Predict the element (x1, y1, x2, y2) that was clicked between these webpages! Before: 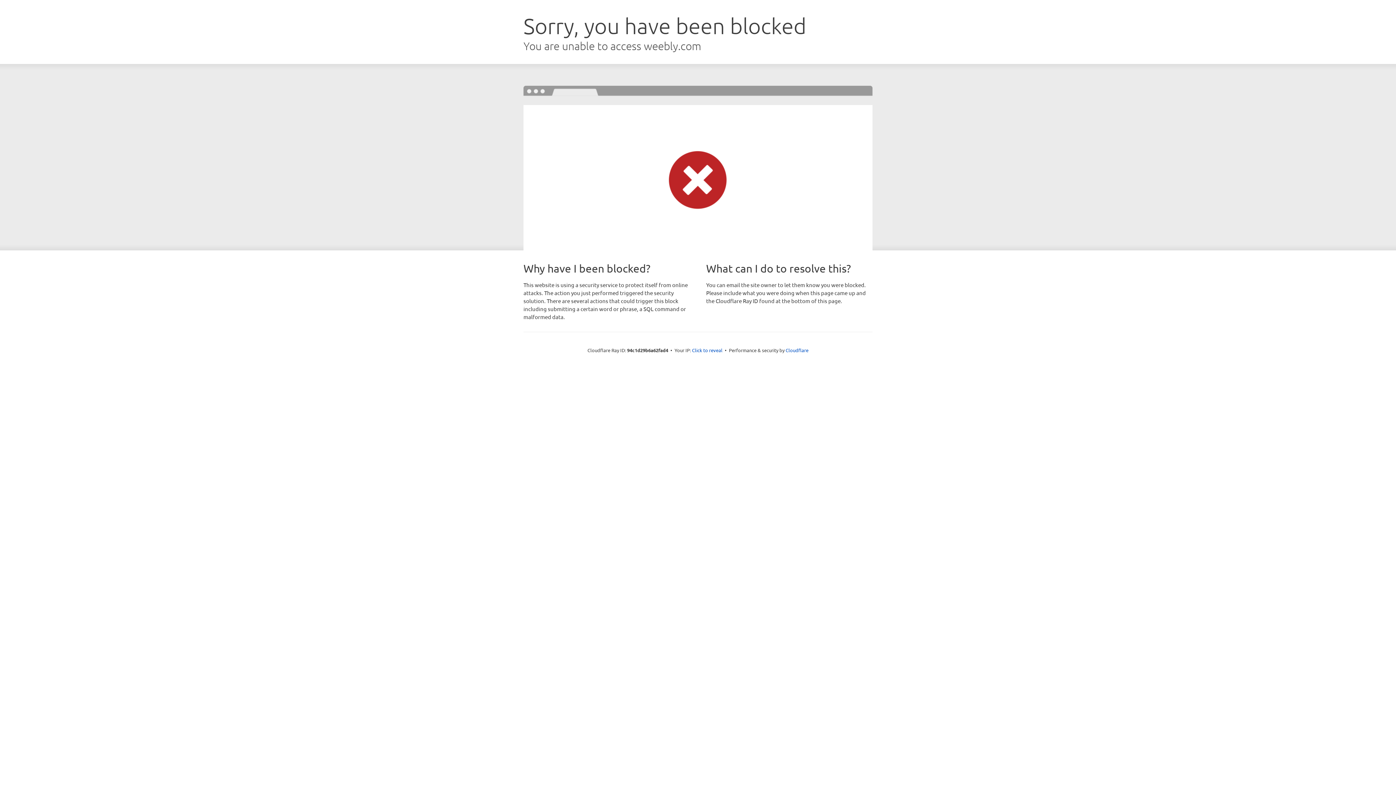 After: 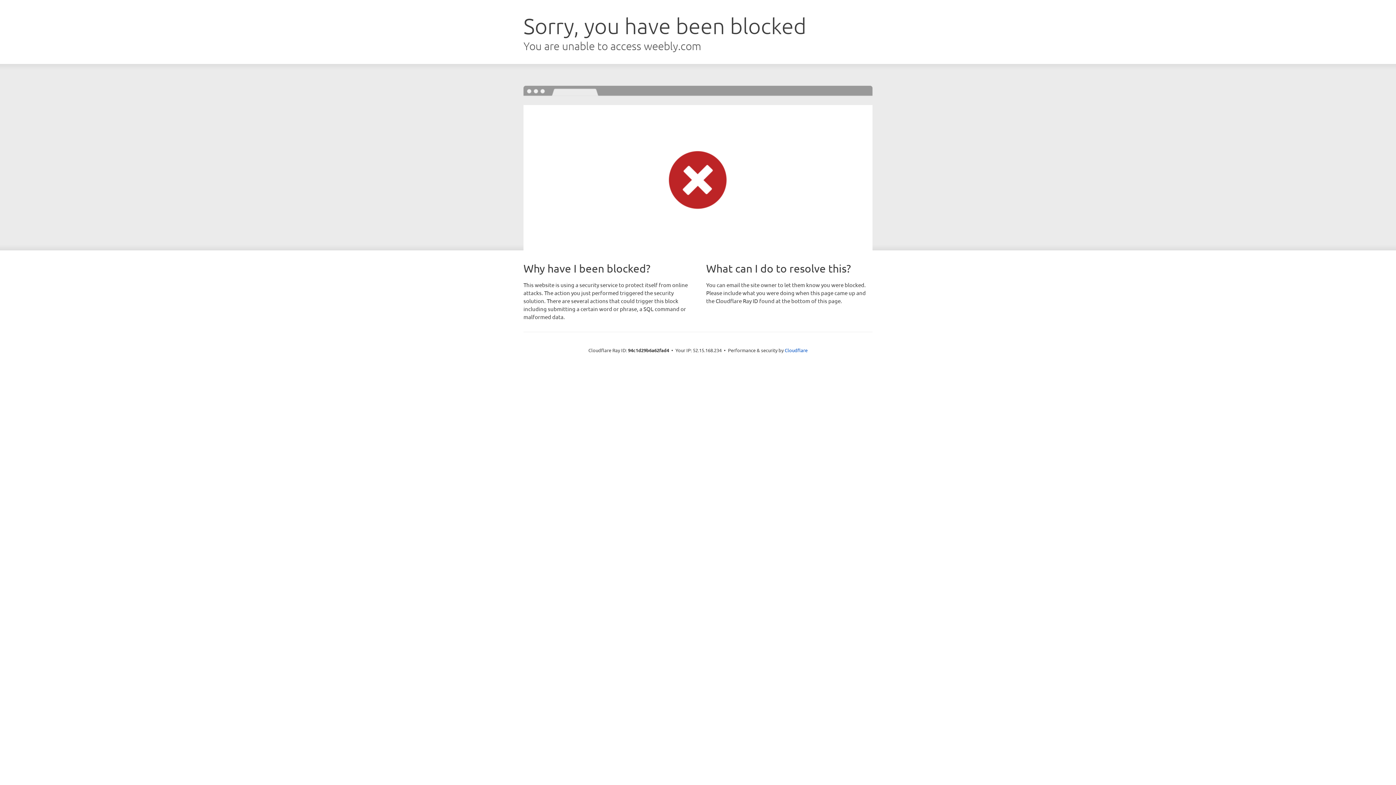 Action: label: Click to reveal bbox: (692, 346, 722, 353)